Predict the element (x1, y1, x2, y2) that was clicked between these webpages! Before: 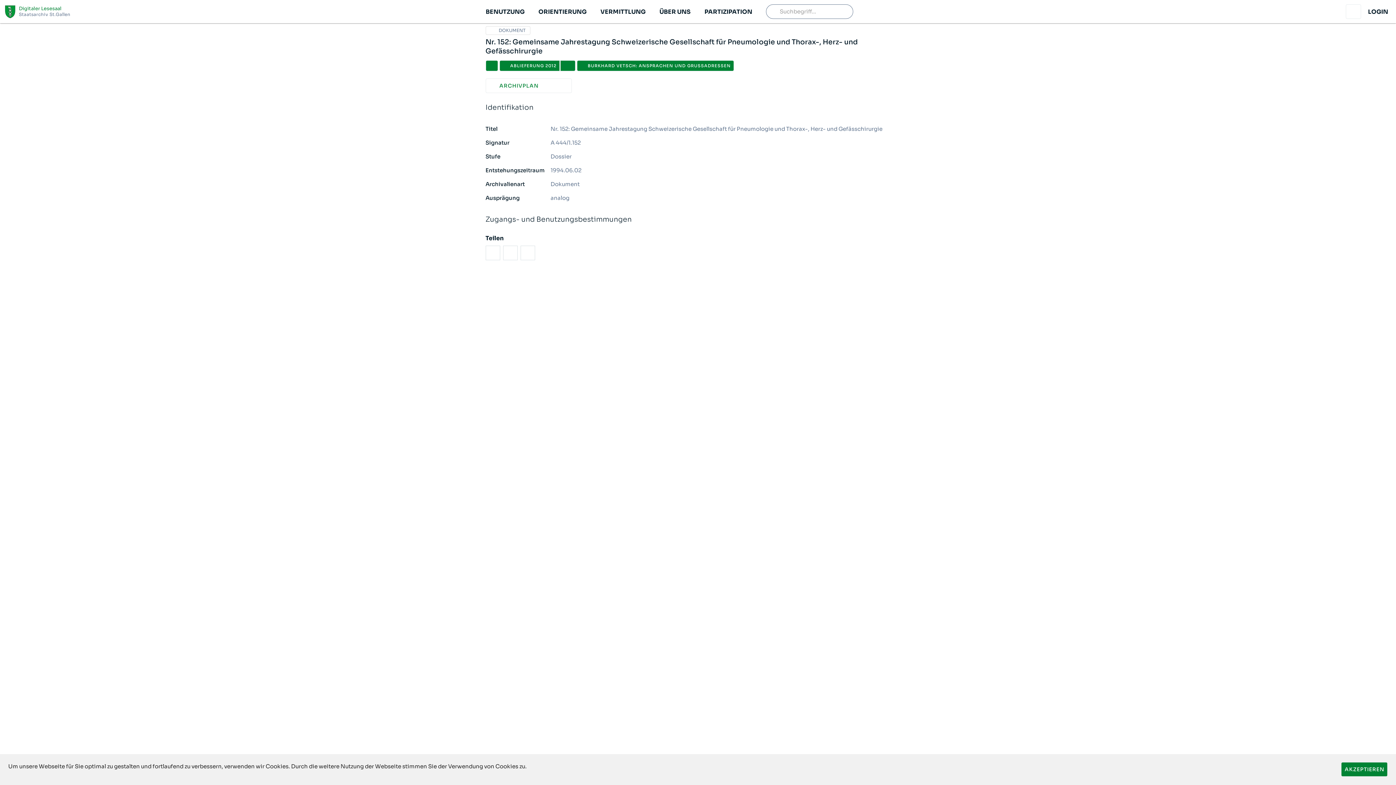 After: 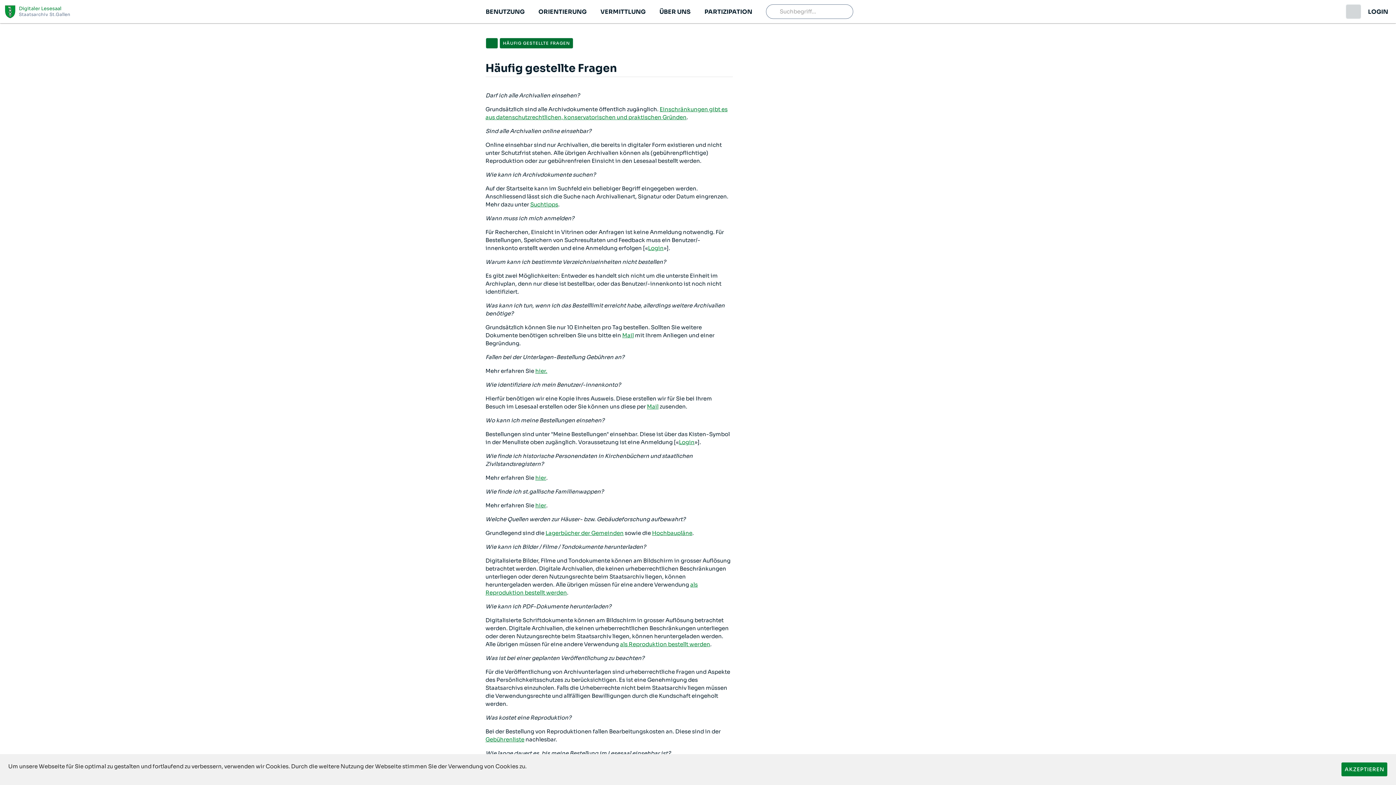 Action: bbox: (1346, 4, 1361, 18)